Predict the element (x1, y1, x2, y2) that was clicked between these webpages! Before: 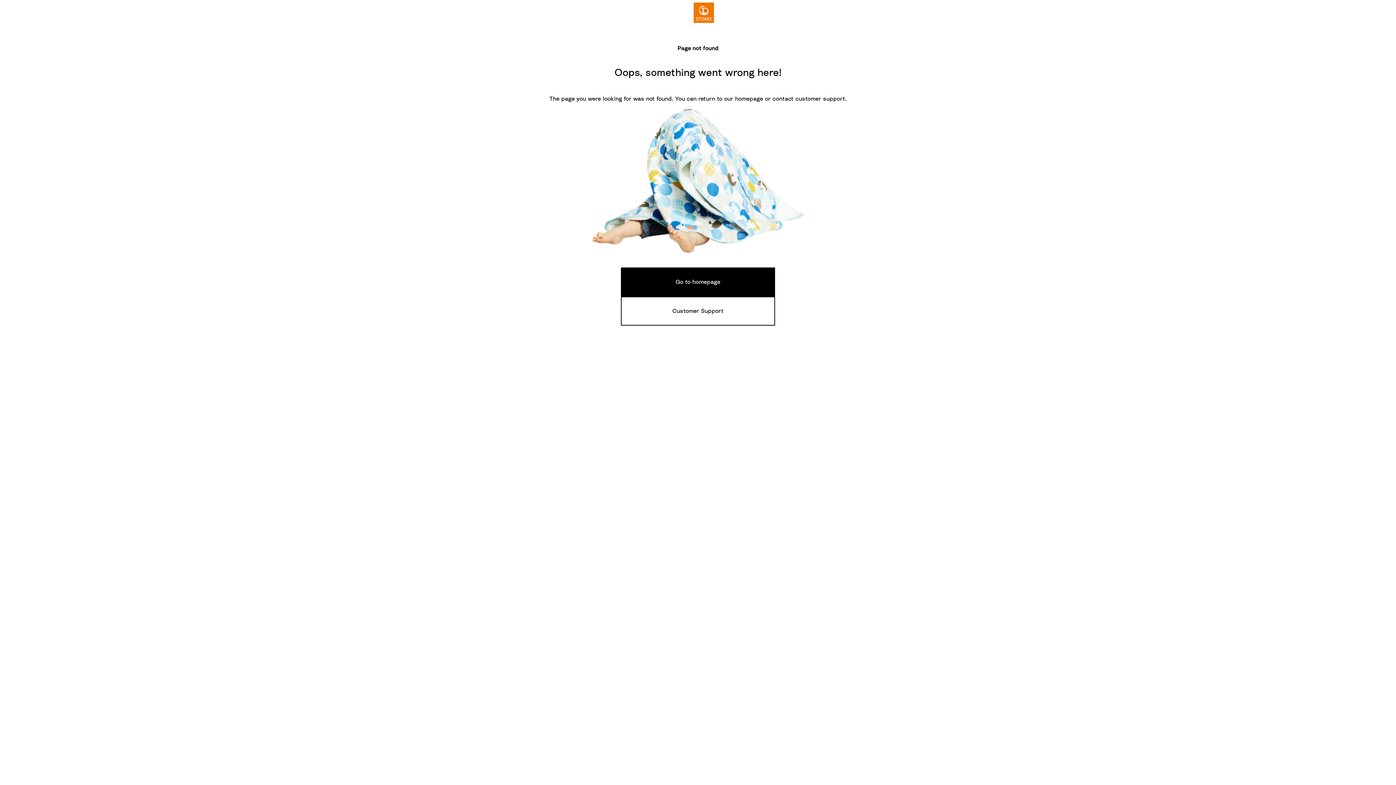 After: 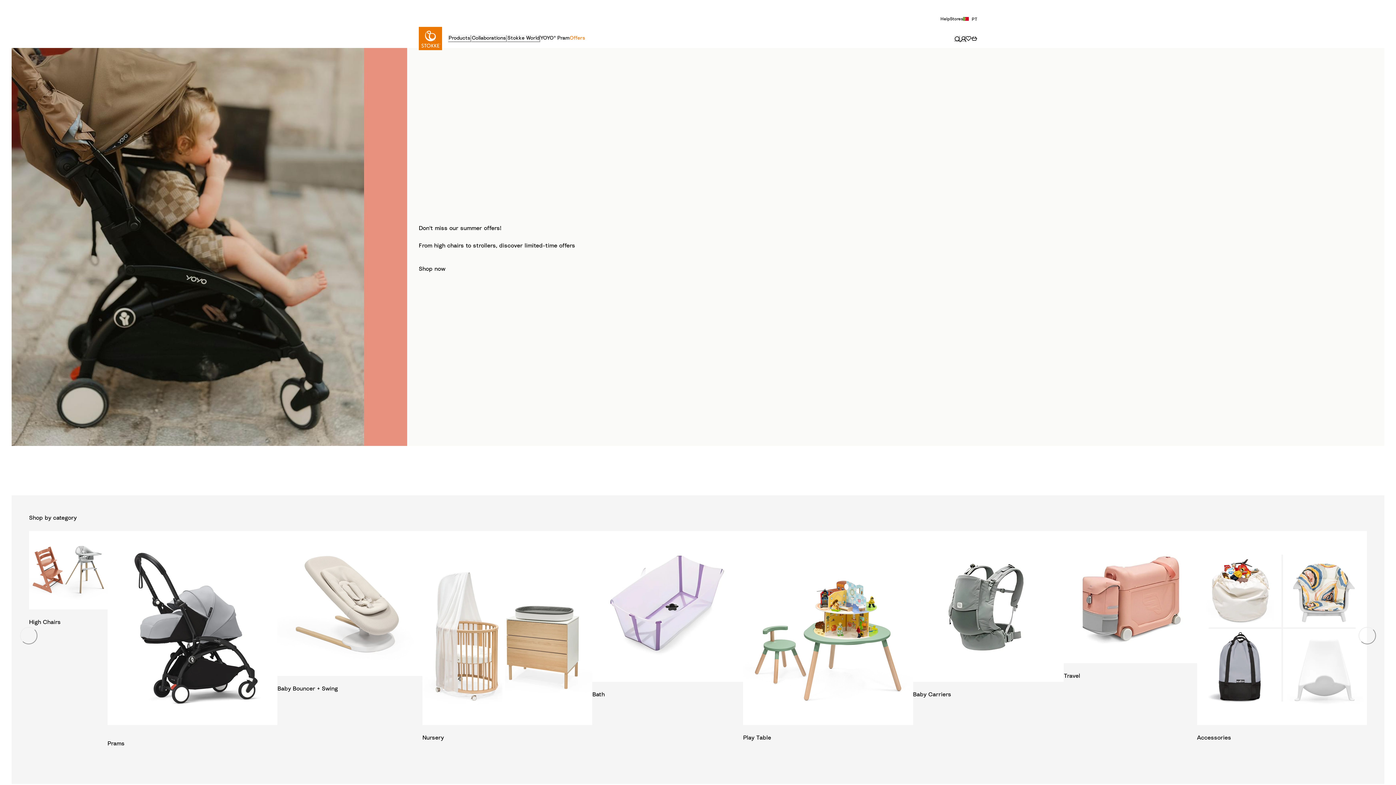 Action: bbox: (693, 2, 714, 22) label: logo